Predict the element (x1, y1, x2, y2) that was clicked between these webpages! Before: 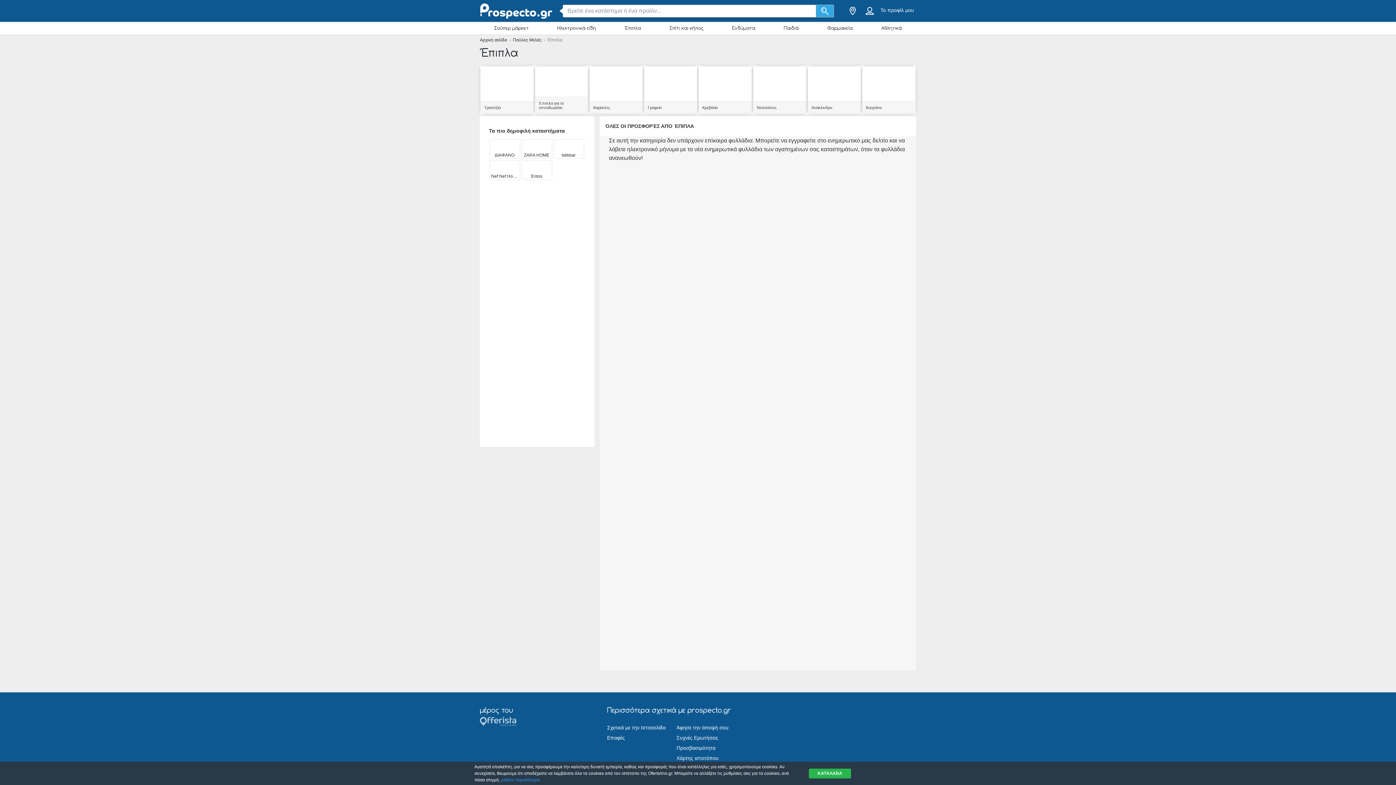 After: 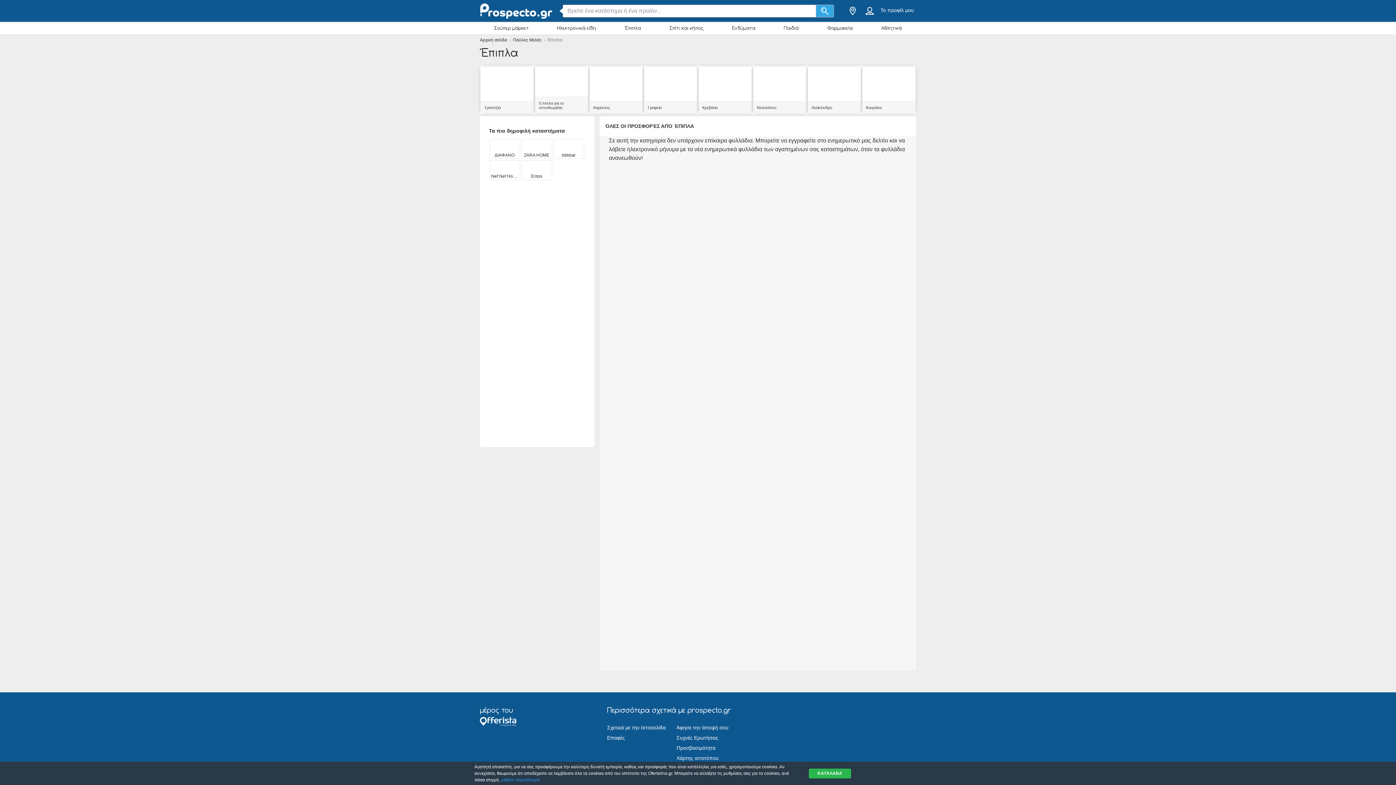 Action: bbox: (480, 721, 518, 727)